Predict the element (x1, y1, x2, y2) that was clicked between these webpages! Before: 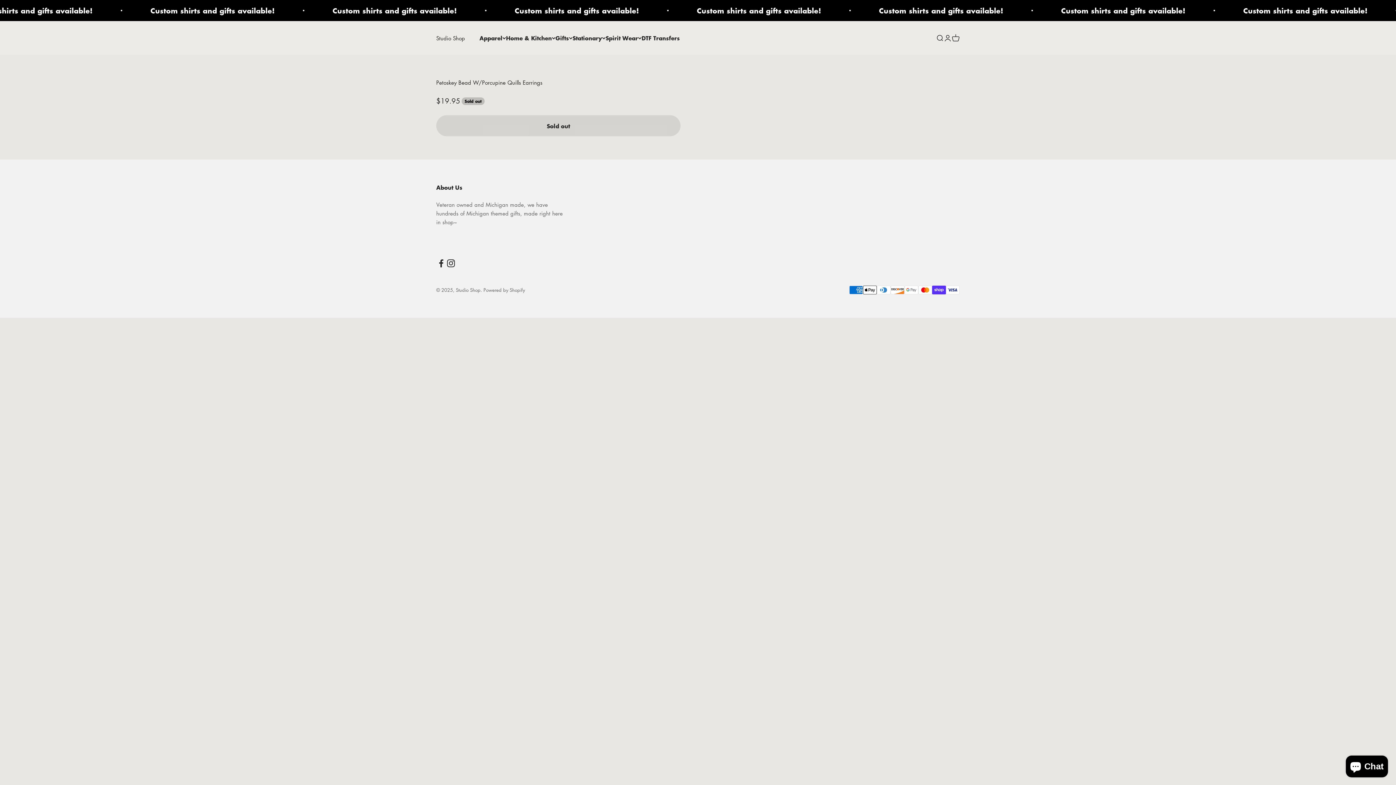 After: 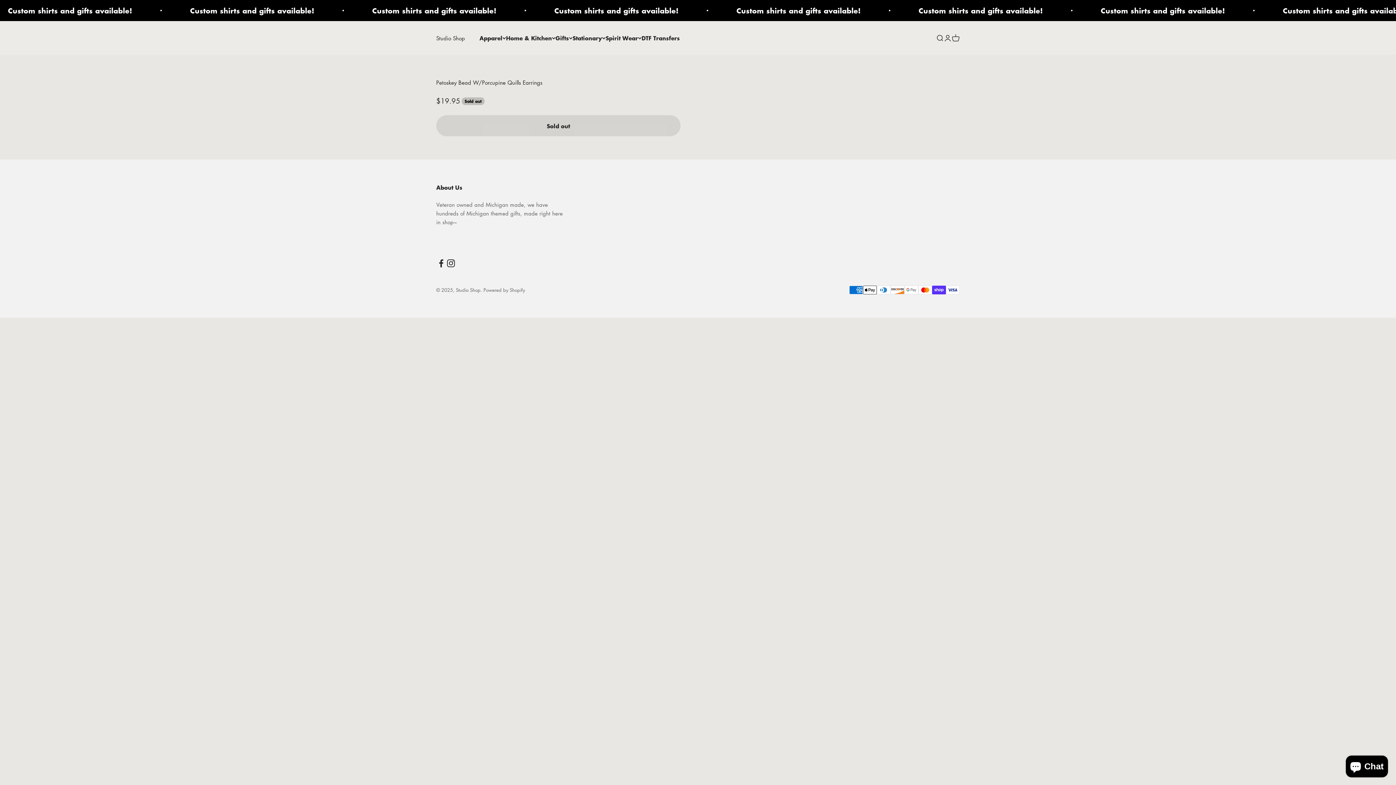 Action: label: Follow on Facebook bbox: (436, 258, 446, 268)